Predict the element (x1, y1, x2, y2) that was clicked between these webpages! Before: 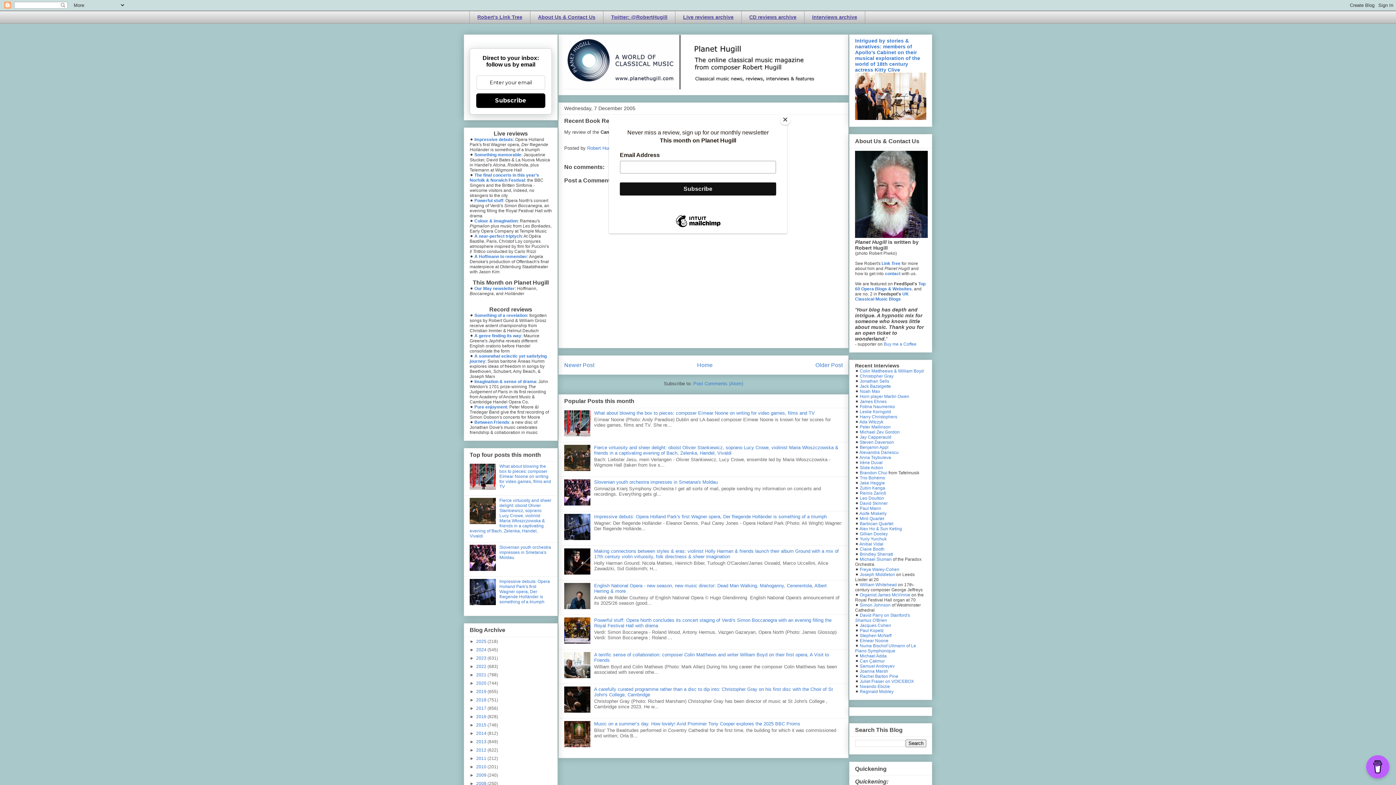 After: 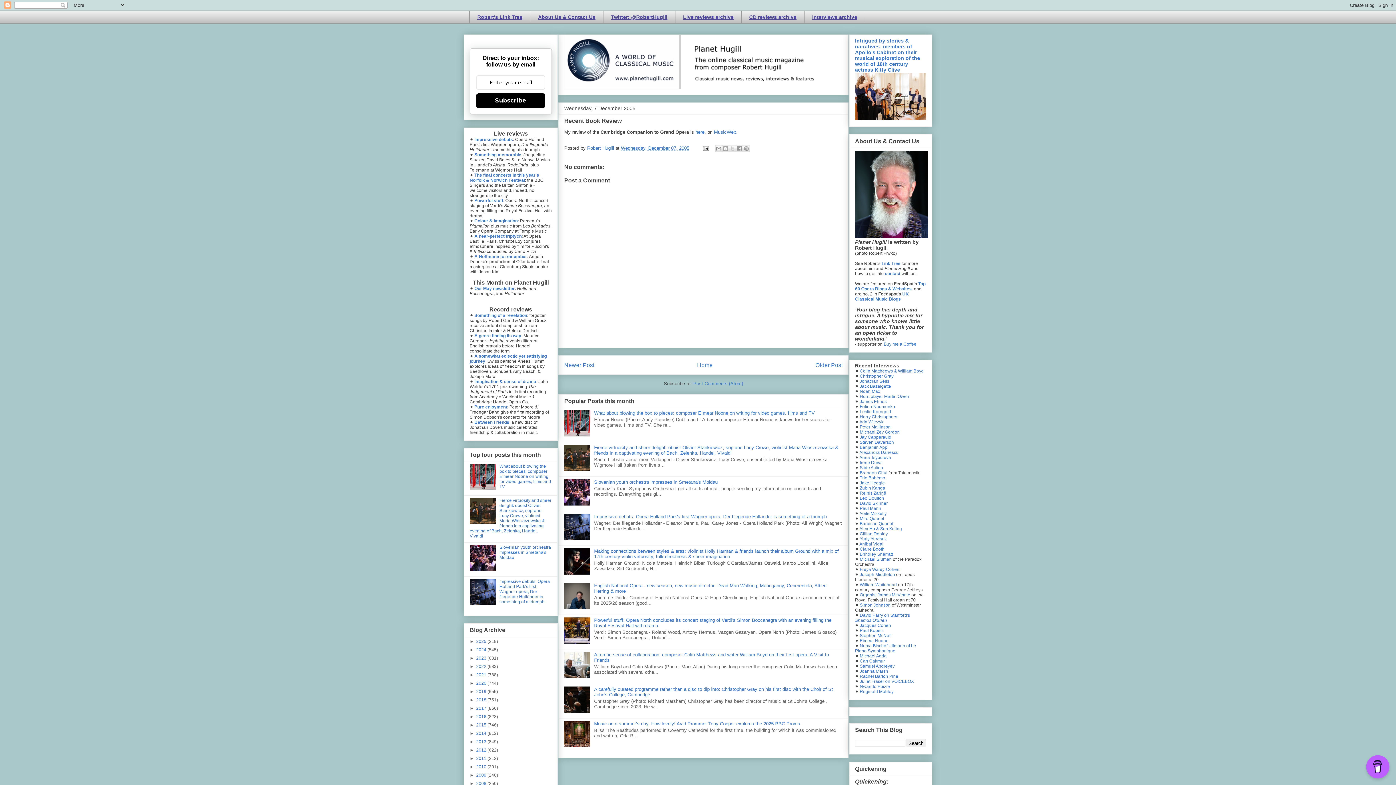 Action: bbox: (780, 114, 790, 125) label: Close